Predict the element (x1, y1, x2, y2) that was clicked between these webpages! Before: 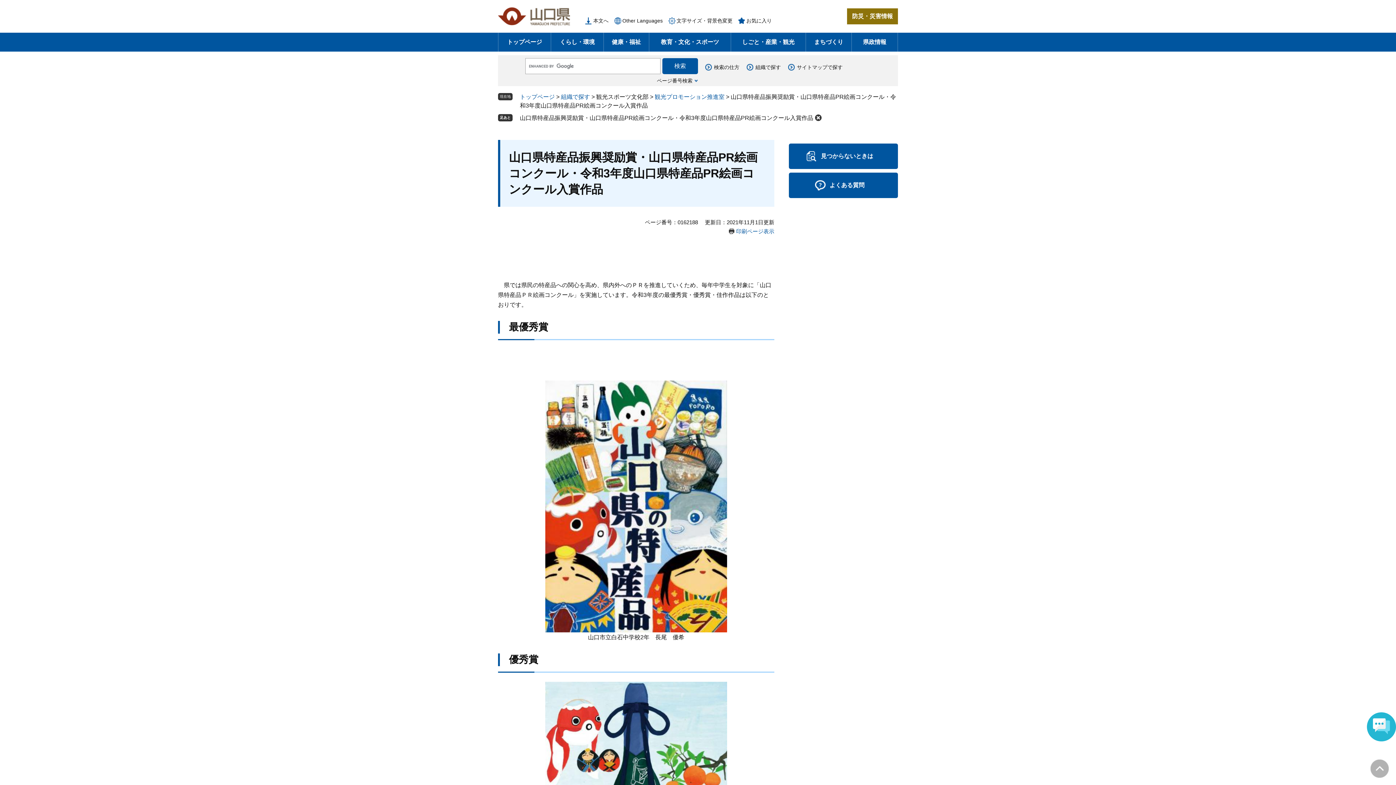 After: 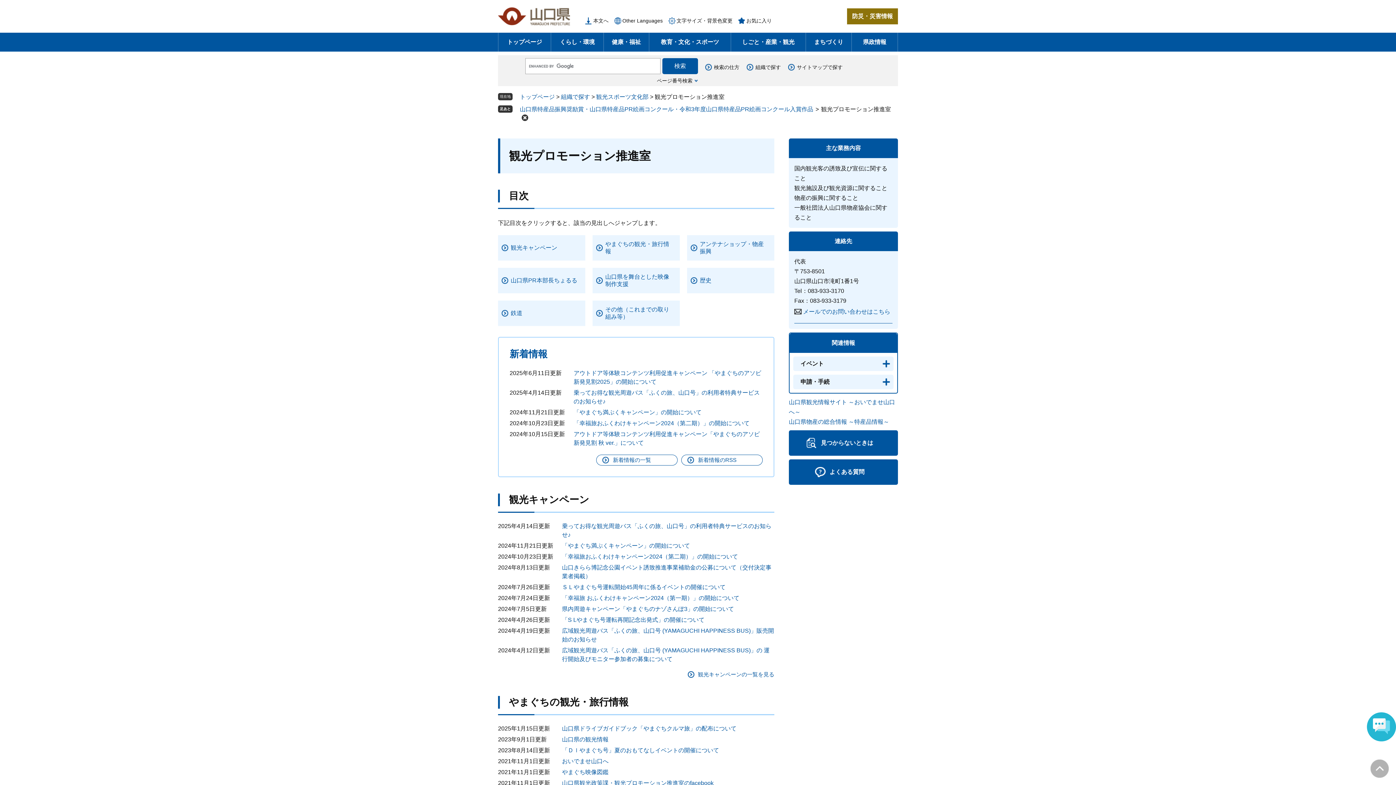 Action: label: 観光プロモーション推進室 bbox: (654, 93, 724, 100)